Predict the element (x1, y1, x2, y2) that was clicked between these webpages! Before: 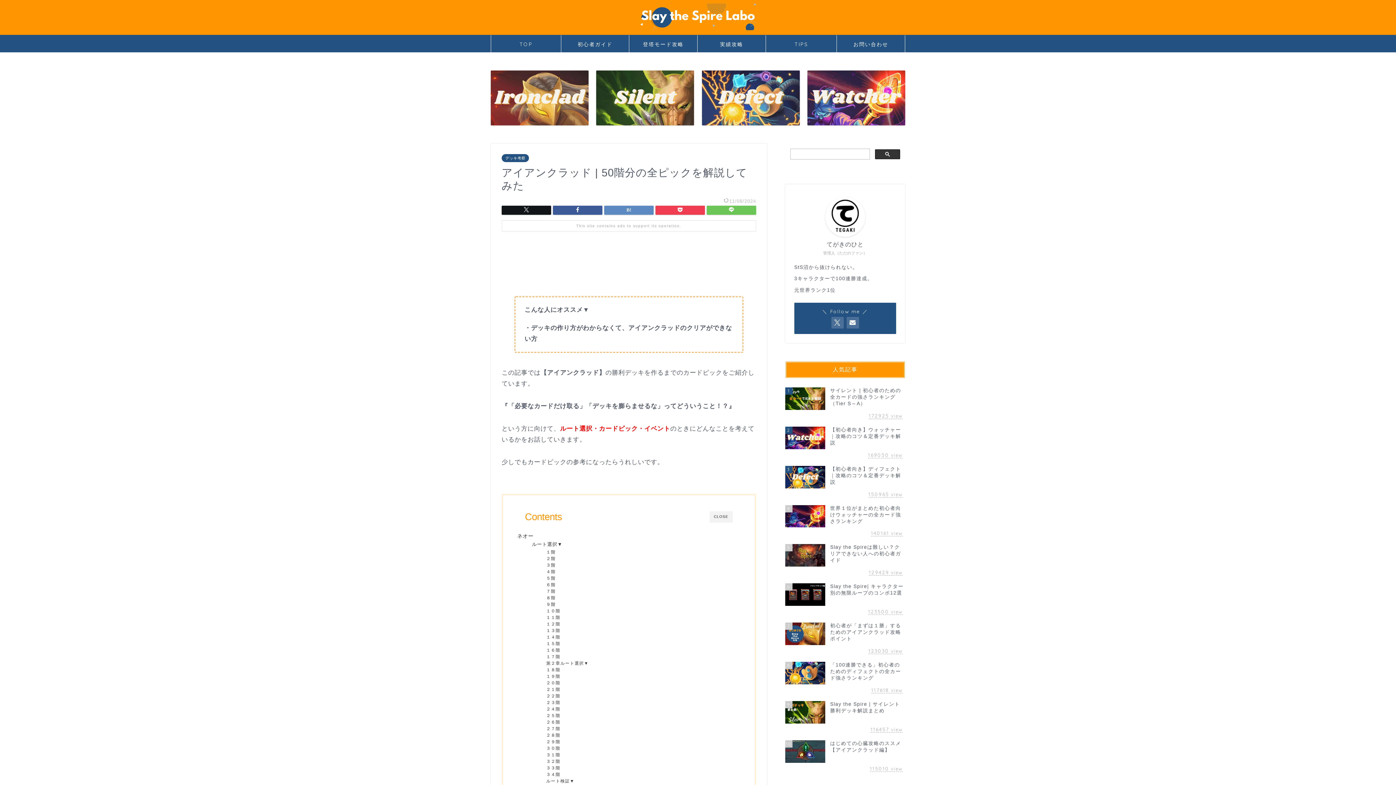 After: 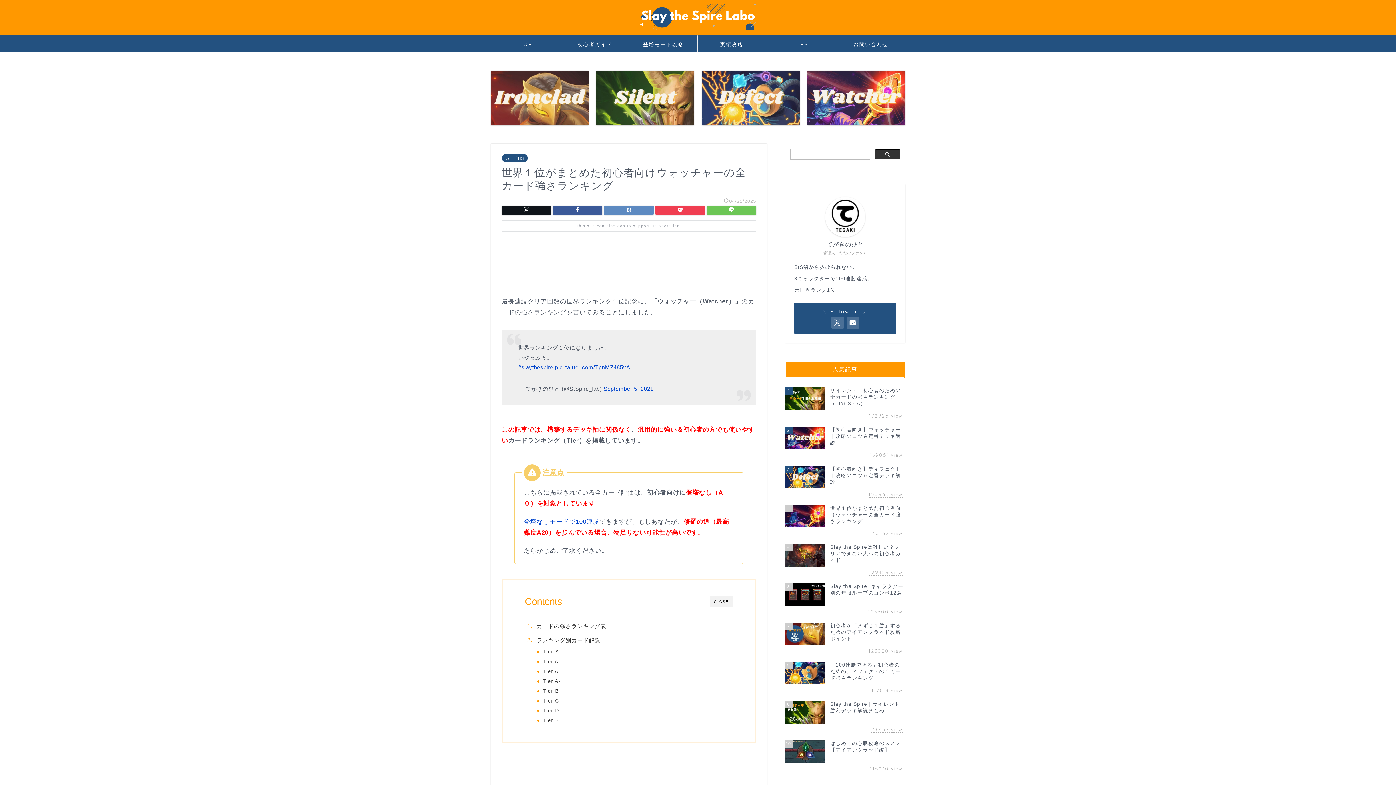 Action: bbox: (785, 501, 905, 540) label: 4
世界１位がまとめた初心者向けウォッチャーの全カード強さランキング
140161 view